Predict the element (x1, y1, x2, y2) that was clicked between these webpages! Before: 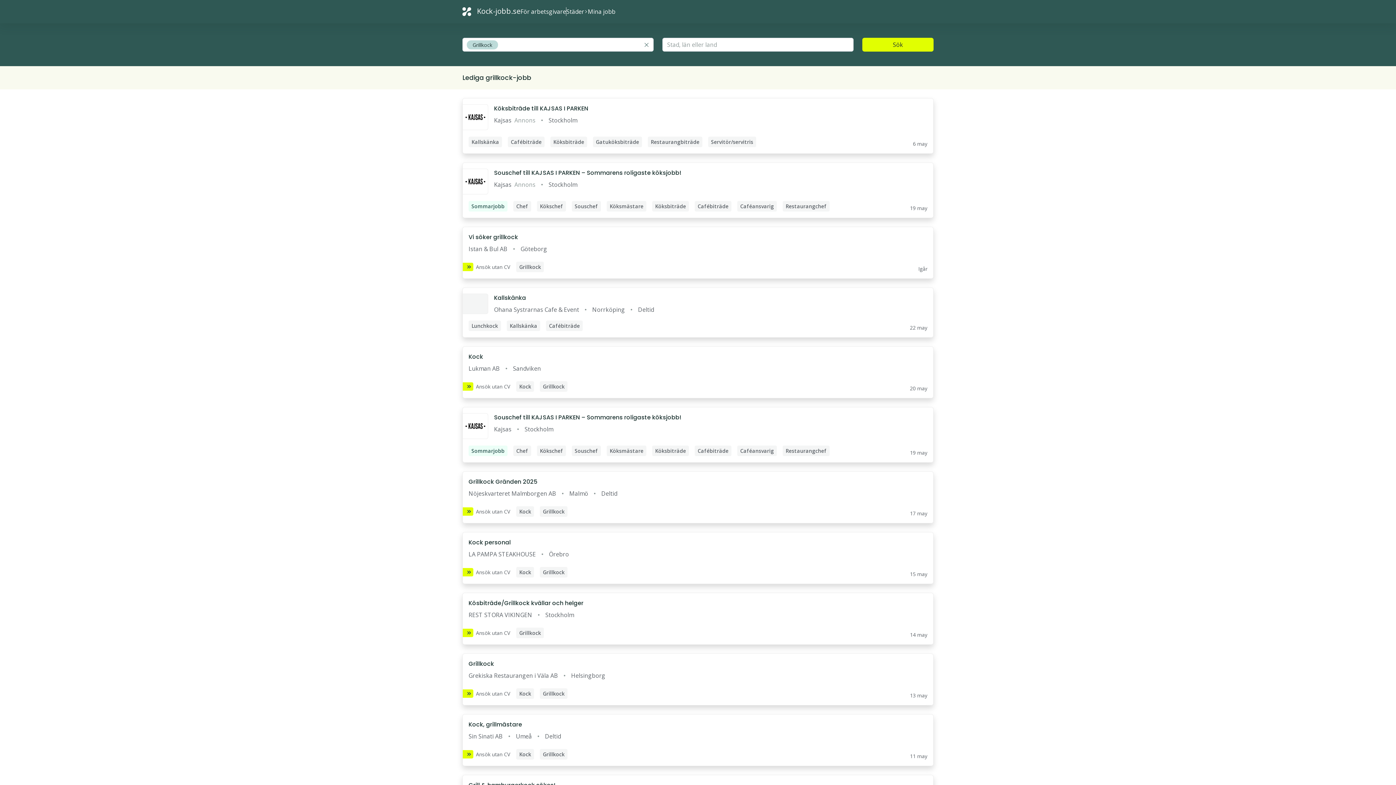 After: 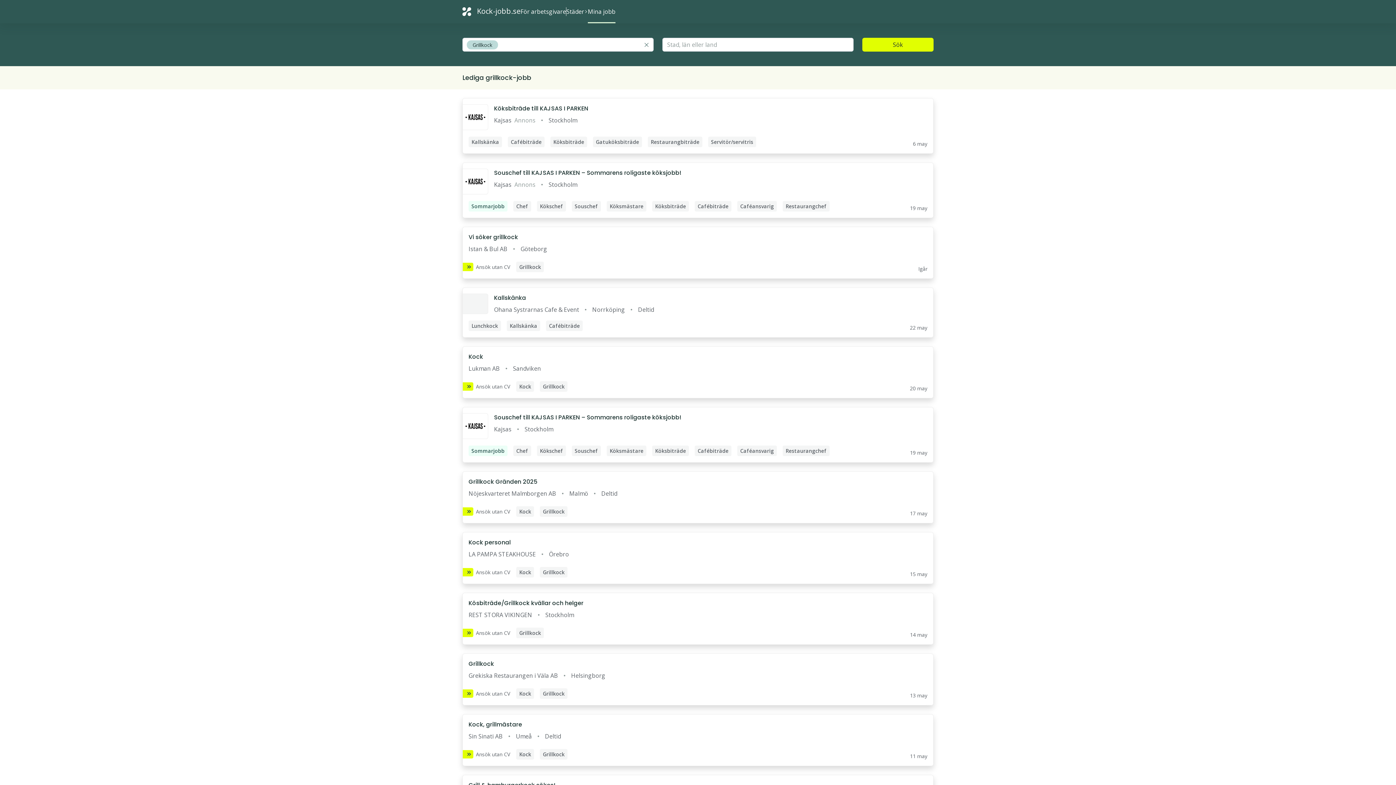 Action: bbox: (588, 5, 615, 17) label: Mina jobb